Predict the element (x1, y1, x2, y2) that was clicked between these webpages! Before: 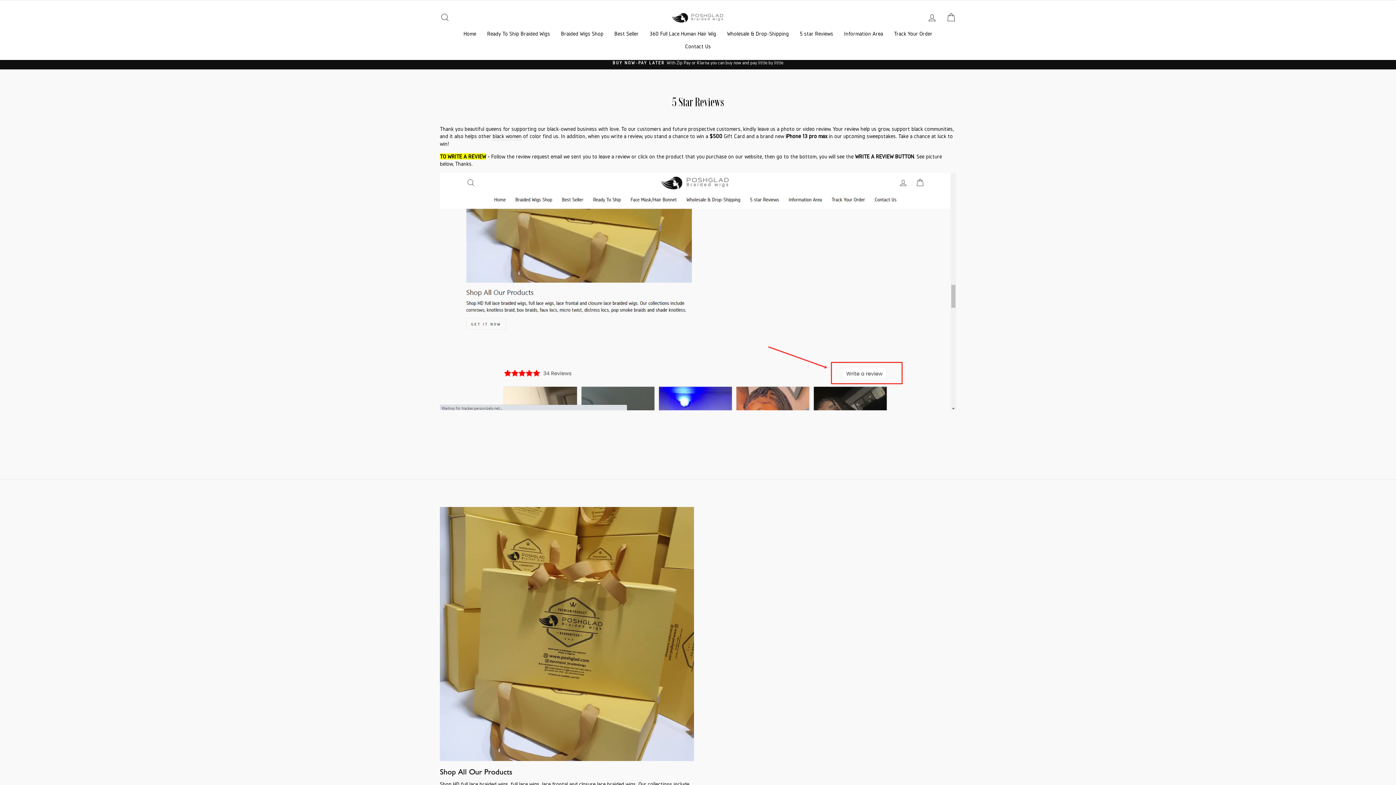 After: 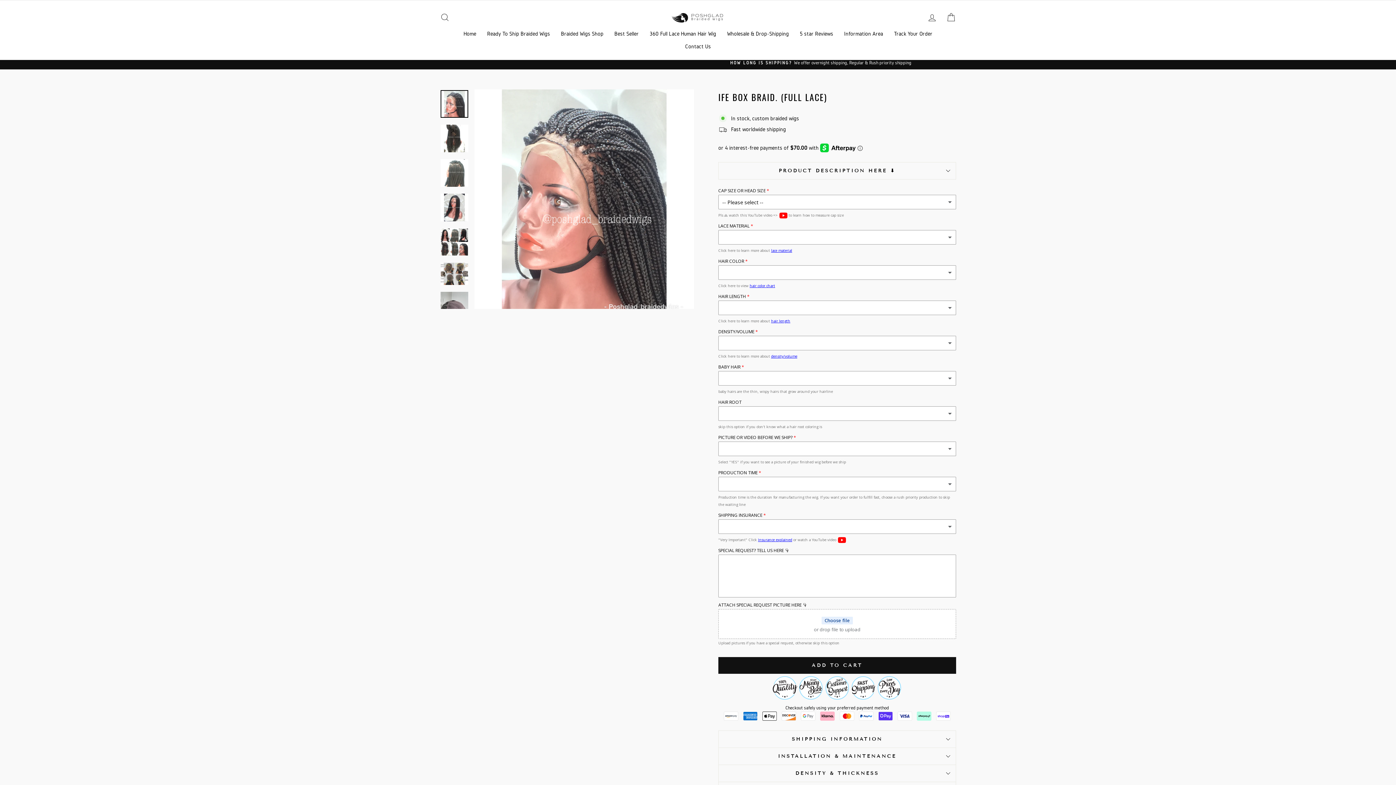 Action: bbox: (440, 507, 694, 761) label: Shop All Our Products